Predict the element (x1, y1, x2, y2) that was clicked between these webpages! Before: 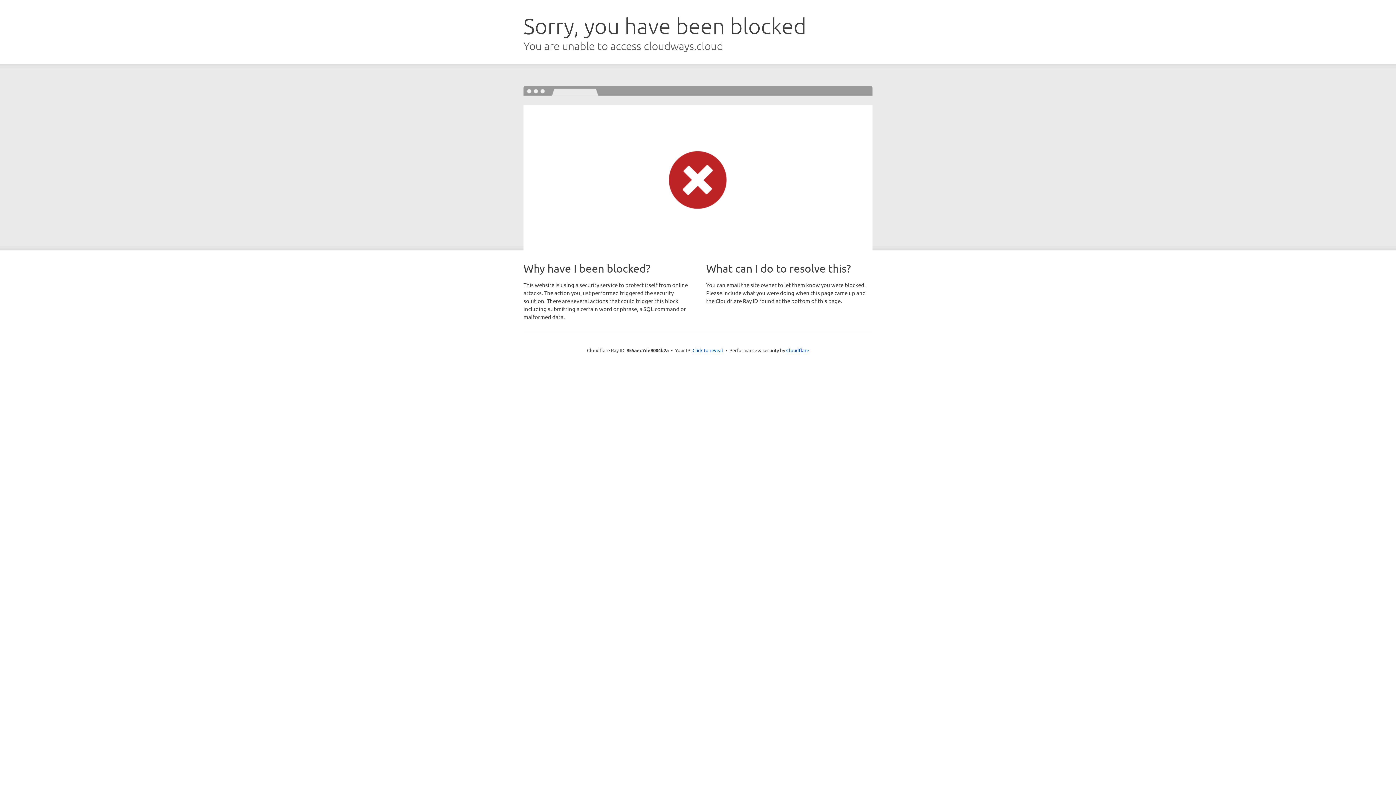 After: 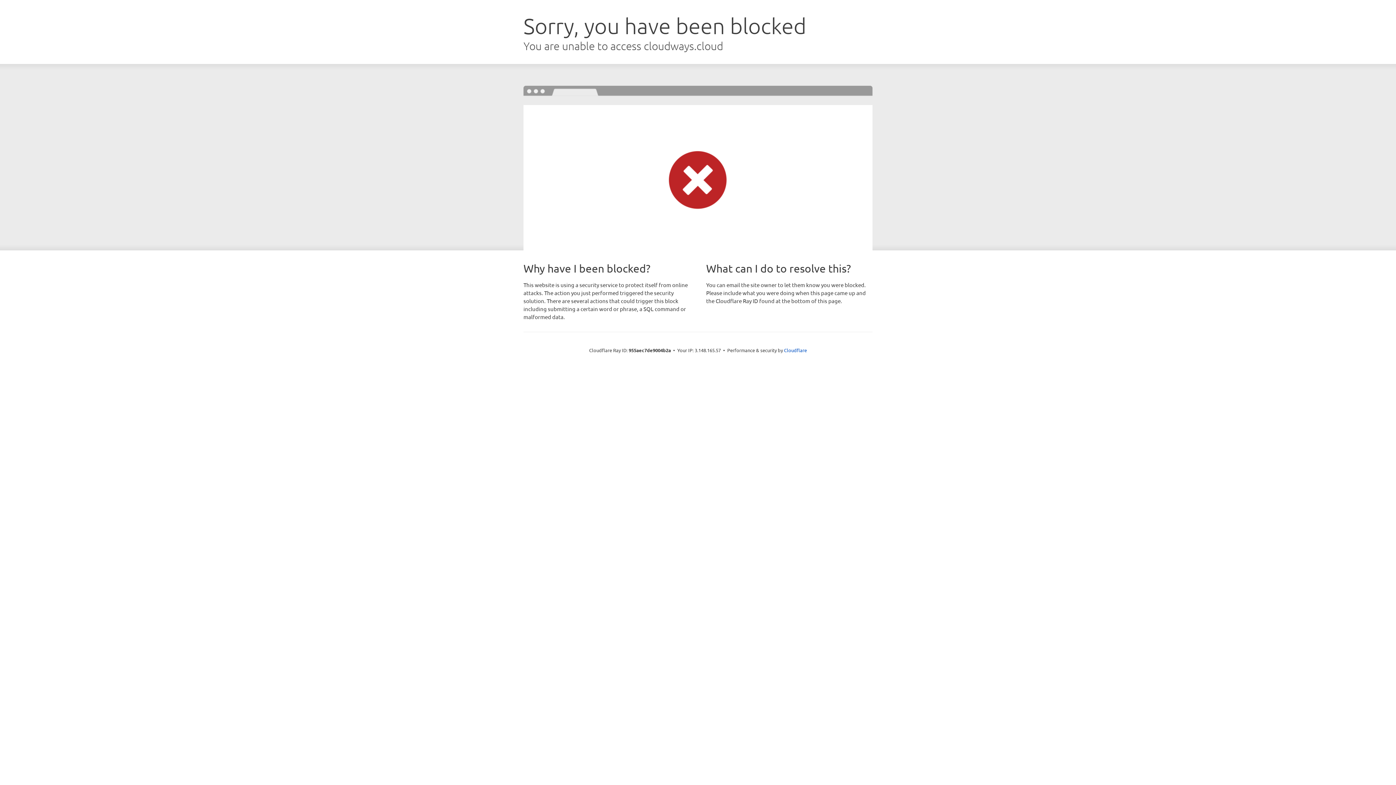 Action: bbox: (692, 346, 723, 353) label: Click to reveal